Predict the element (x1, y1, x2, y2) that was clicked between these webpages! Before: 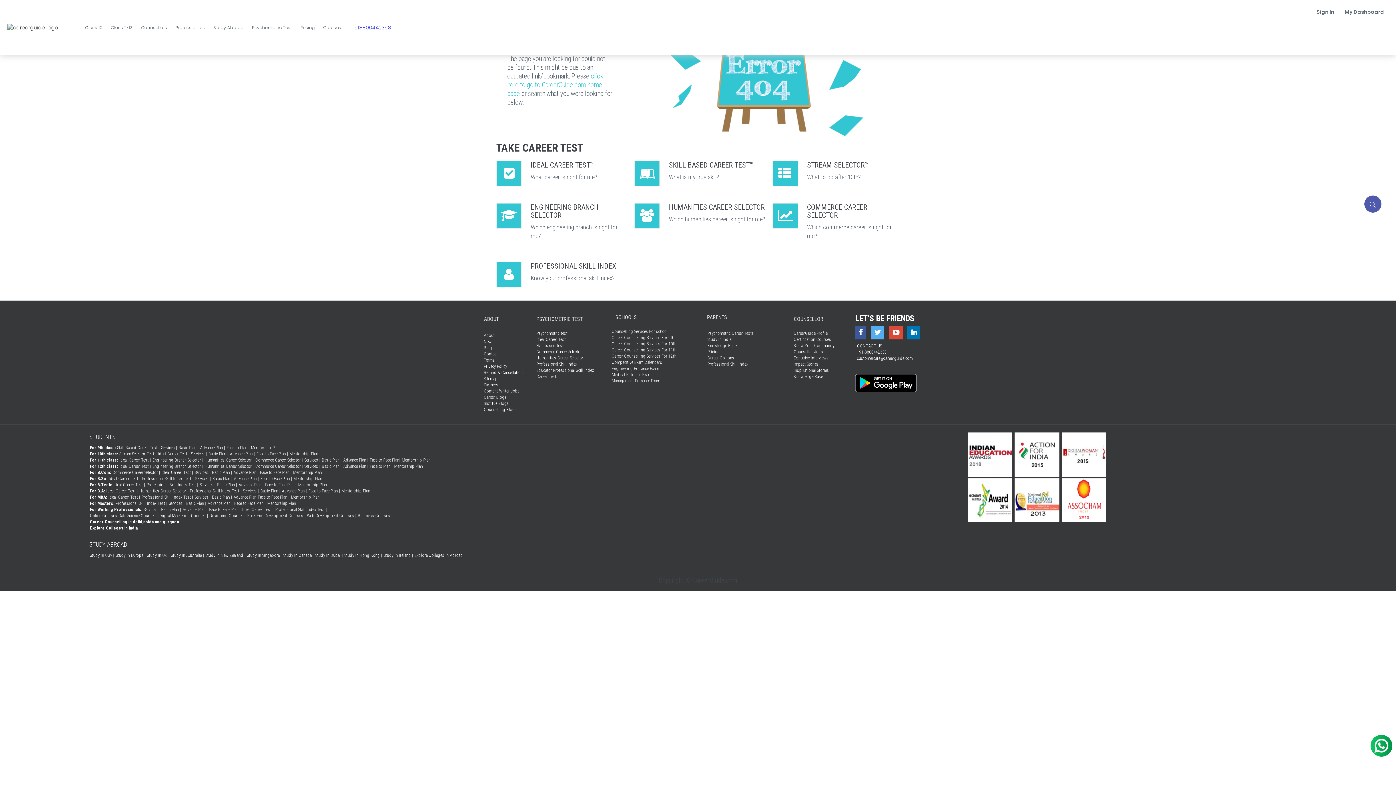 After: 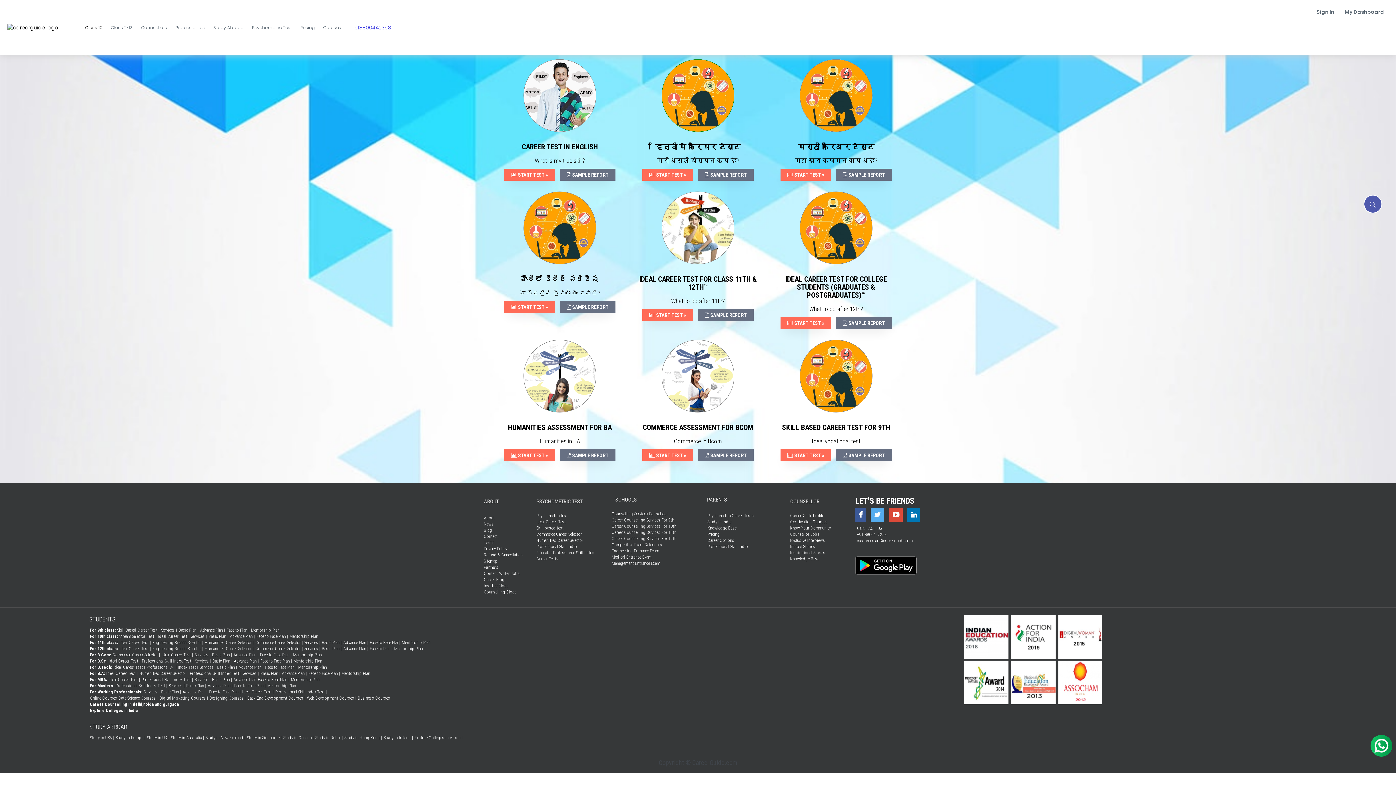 Action: label: Career Tests bbox: (536, 374, 558, 379)